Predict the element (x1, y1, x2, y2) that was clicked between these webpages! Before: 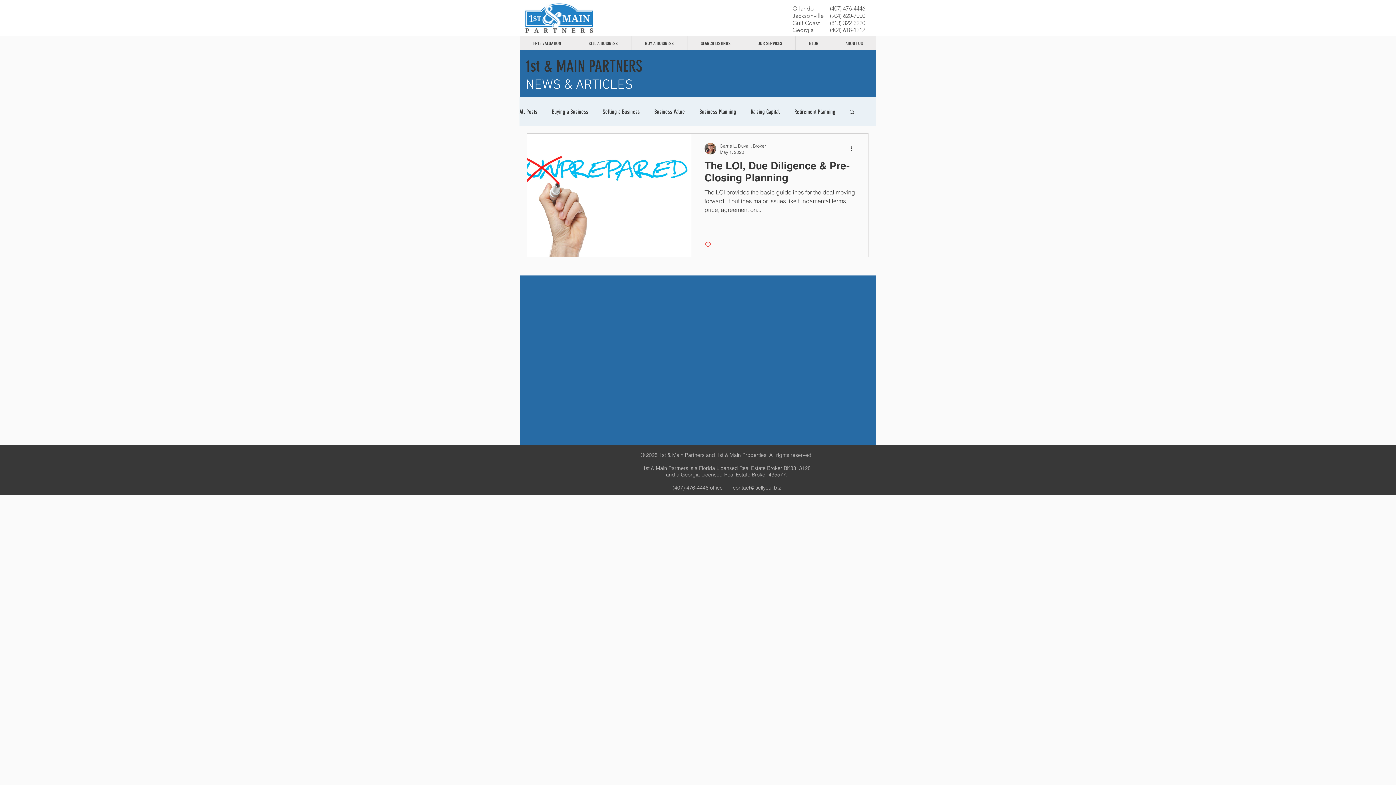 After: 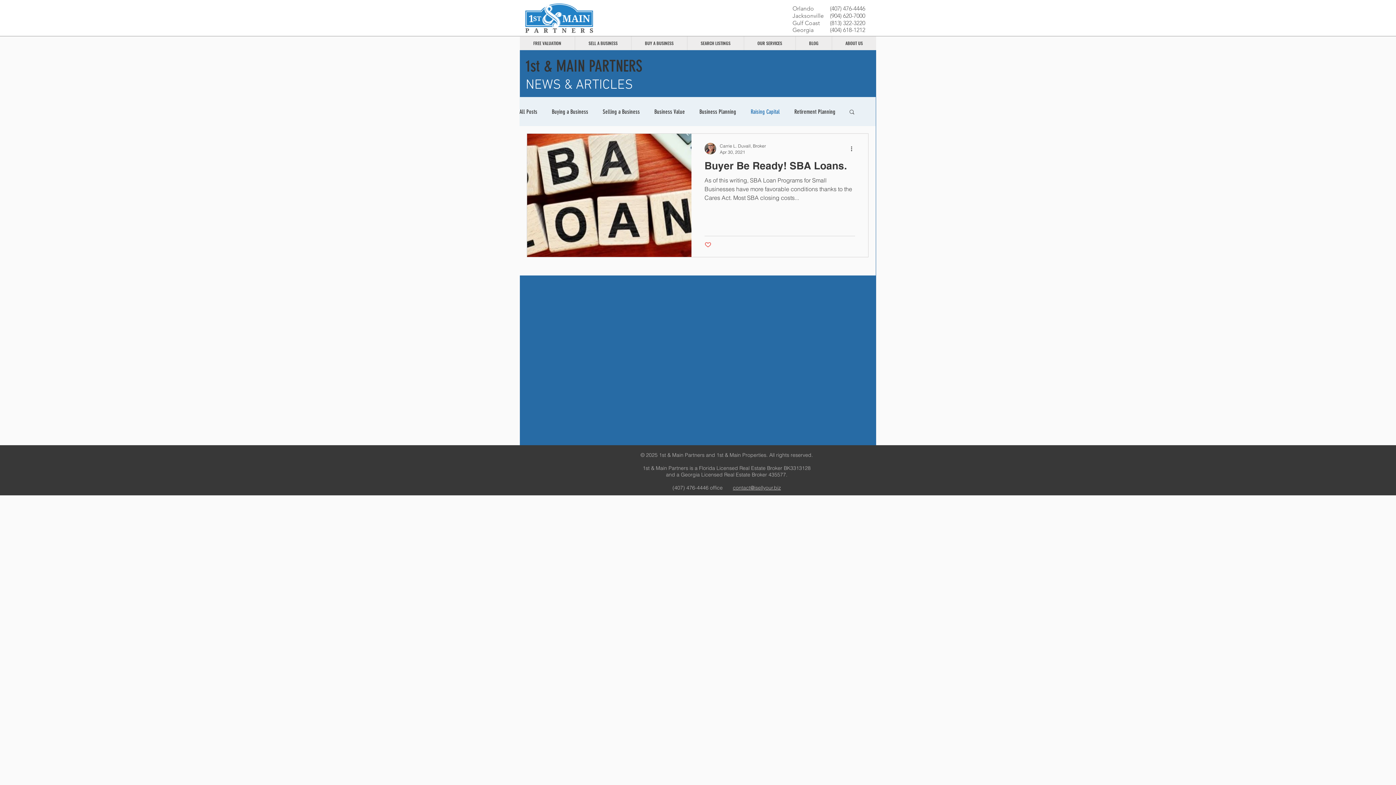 Action: label: Raising Capital bbox: (750, 108, 780, 115)